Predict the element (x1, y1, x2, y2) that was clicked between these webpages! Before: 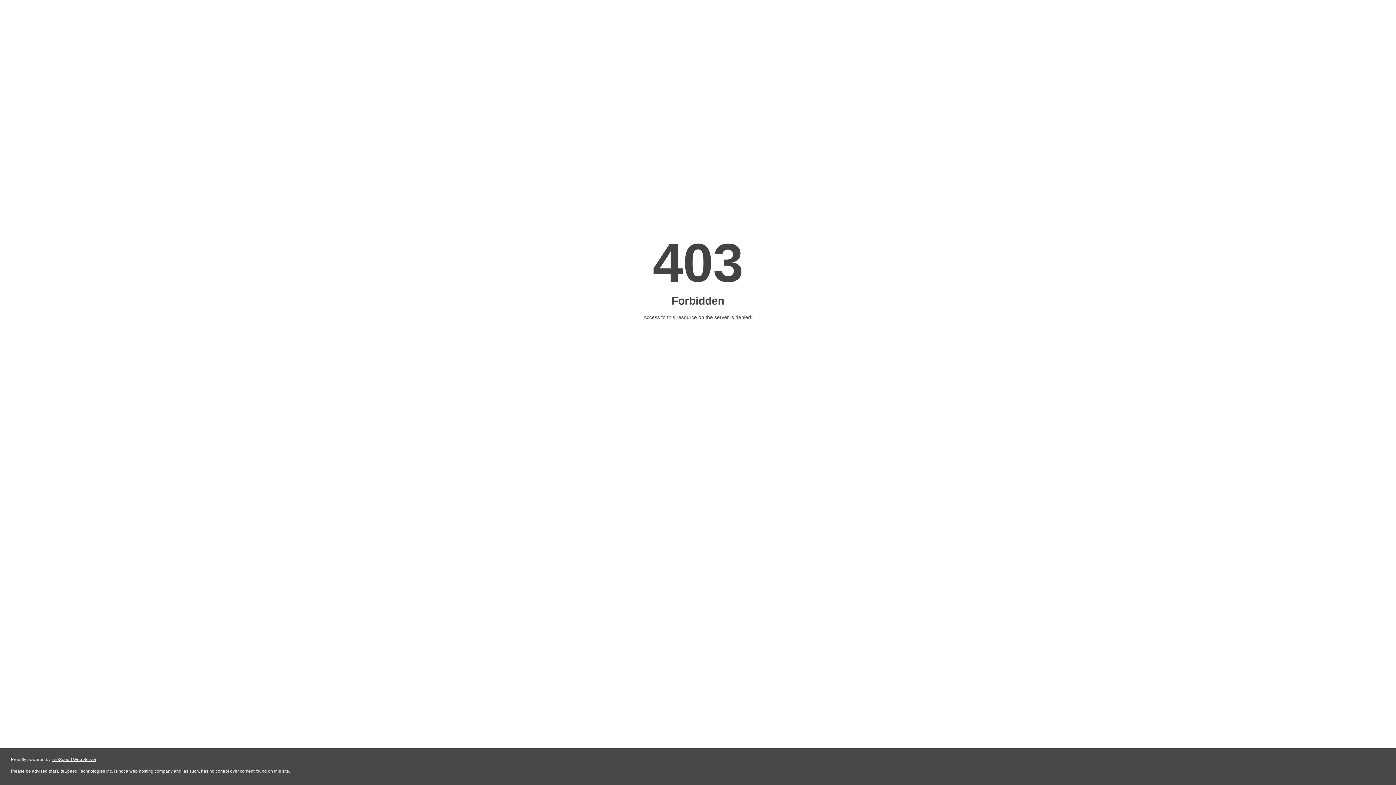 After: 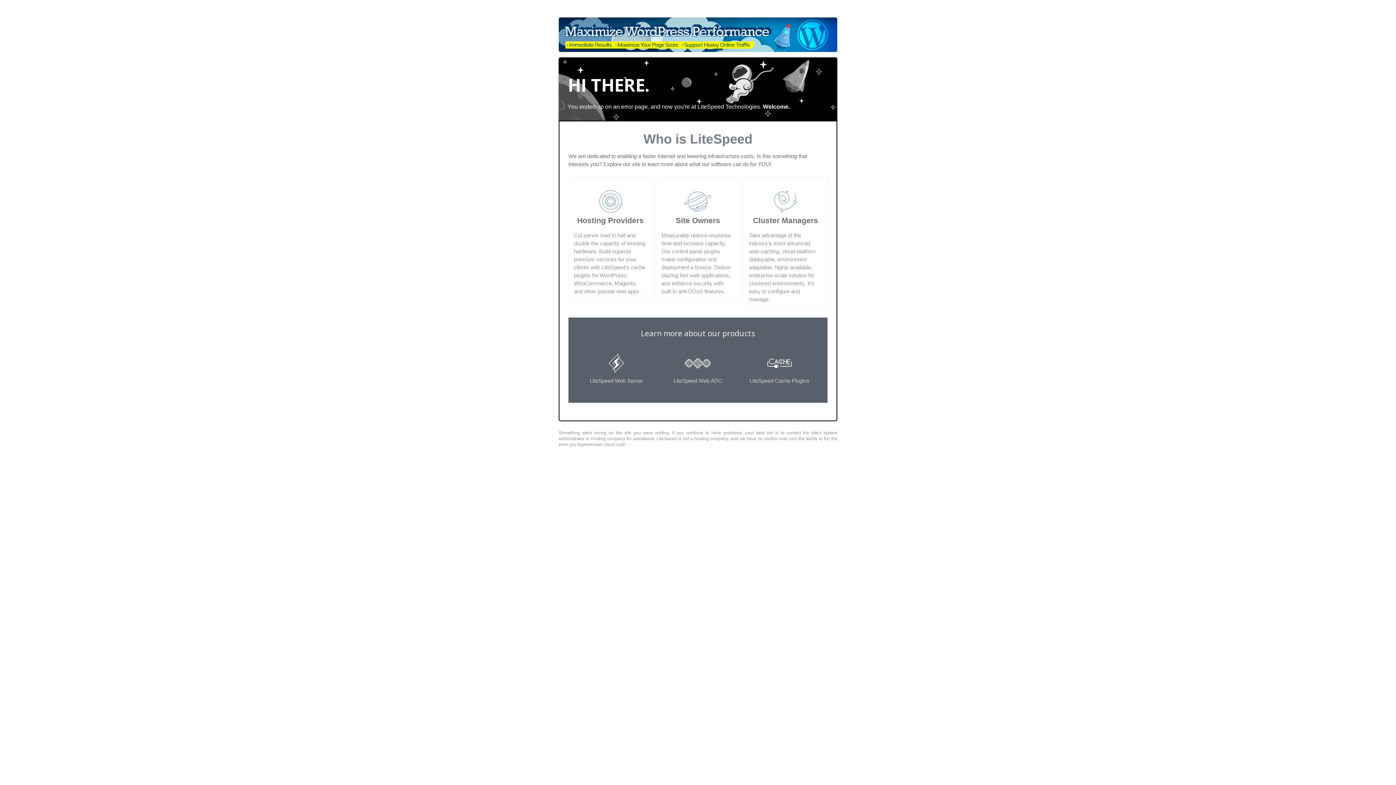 Action: label: LiteSpeed Web Server bbox: (51, 757, 96, 762)